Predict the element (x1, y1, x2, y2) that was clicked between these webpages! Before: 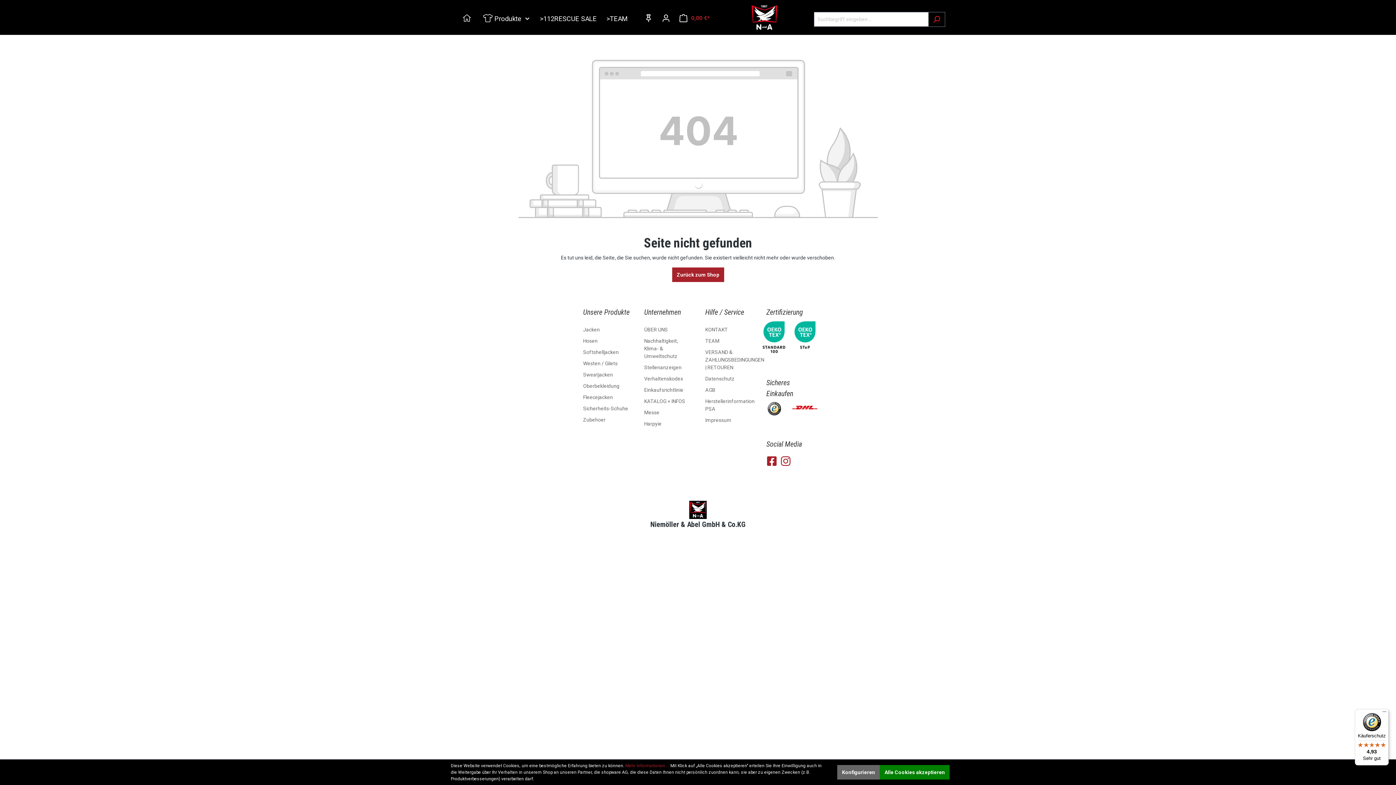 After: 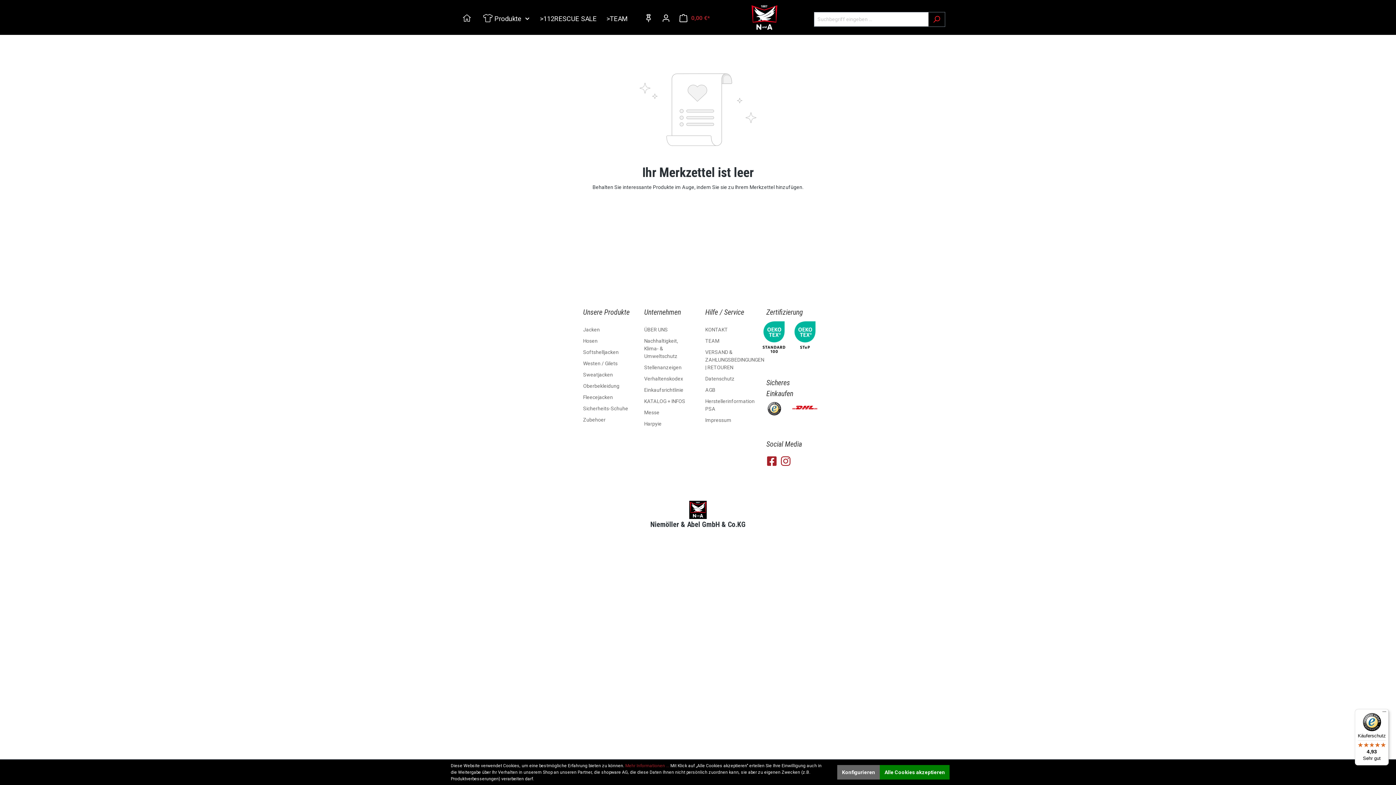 Action: bbox: (639, 8, 657, 27) label: Merkzettel